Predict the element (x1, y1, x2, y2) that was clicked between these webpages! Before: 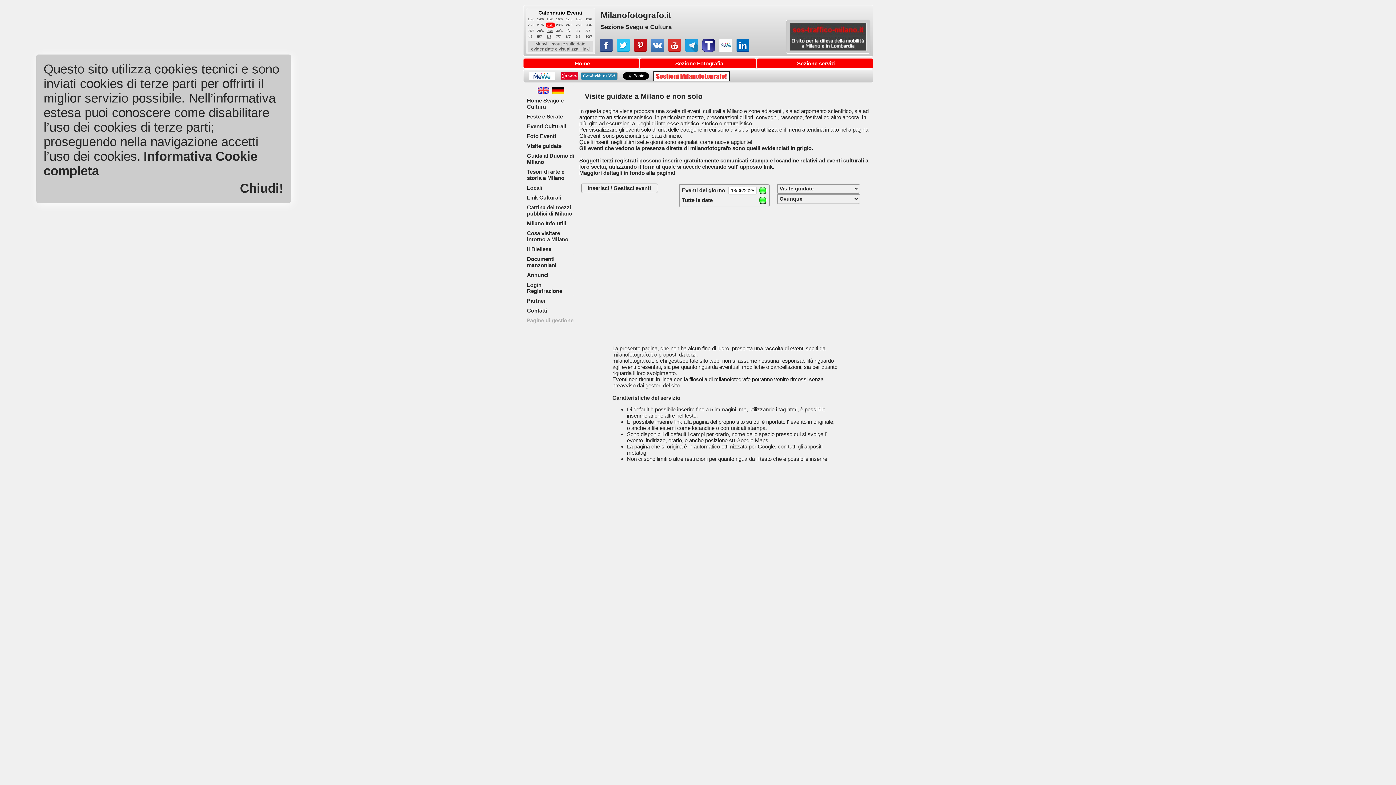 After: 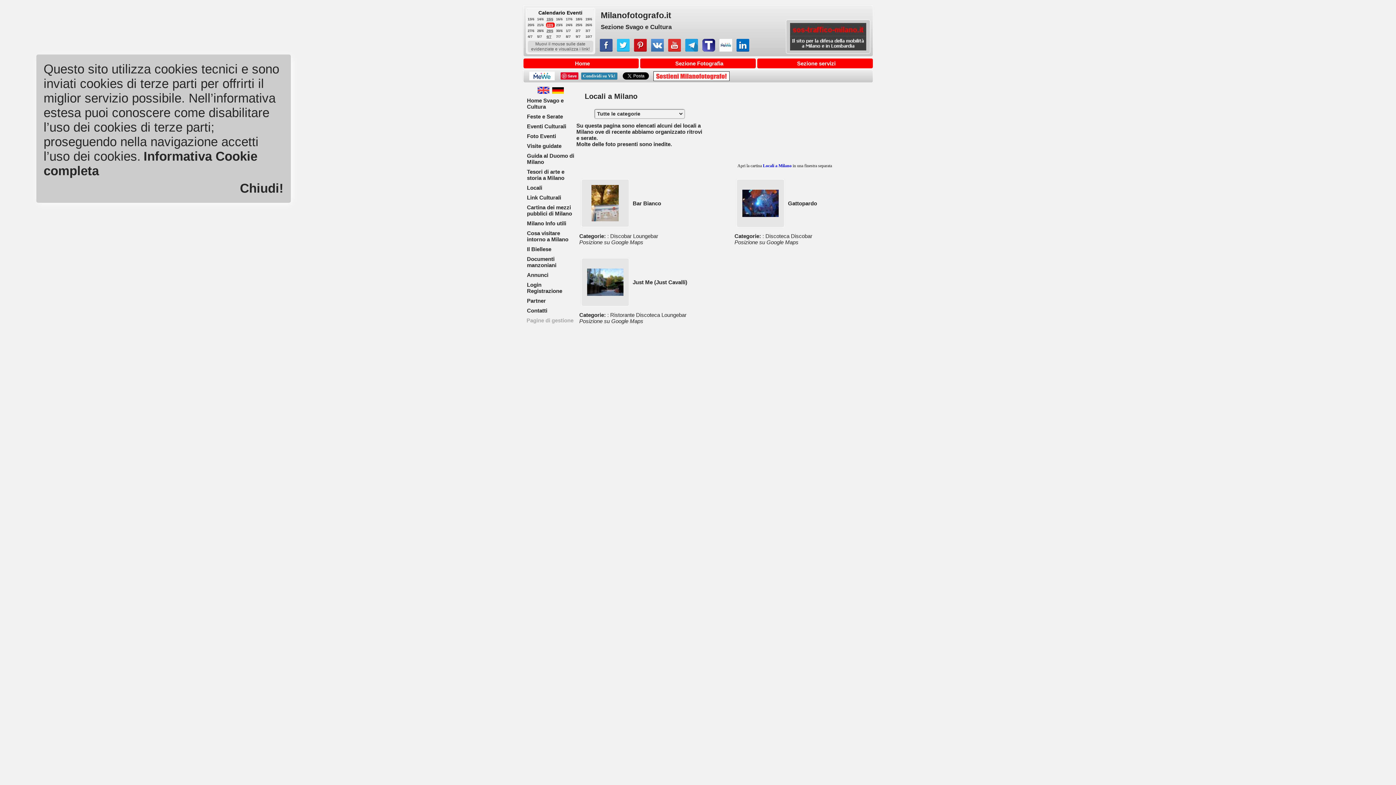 Action: label: Locali bbox: (527, 182, 542, 192)